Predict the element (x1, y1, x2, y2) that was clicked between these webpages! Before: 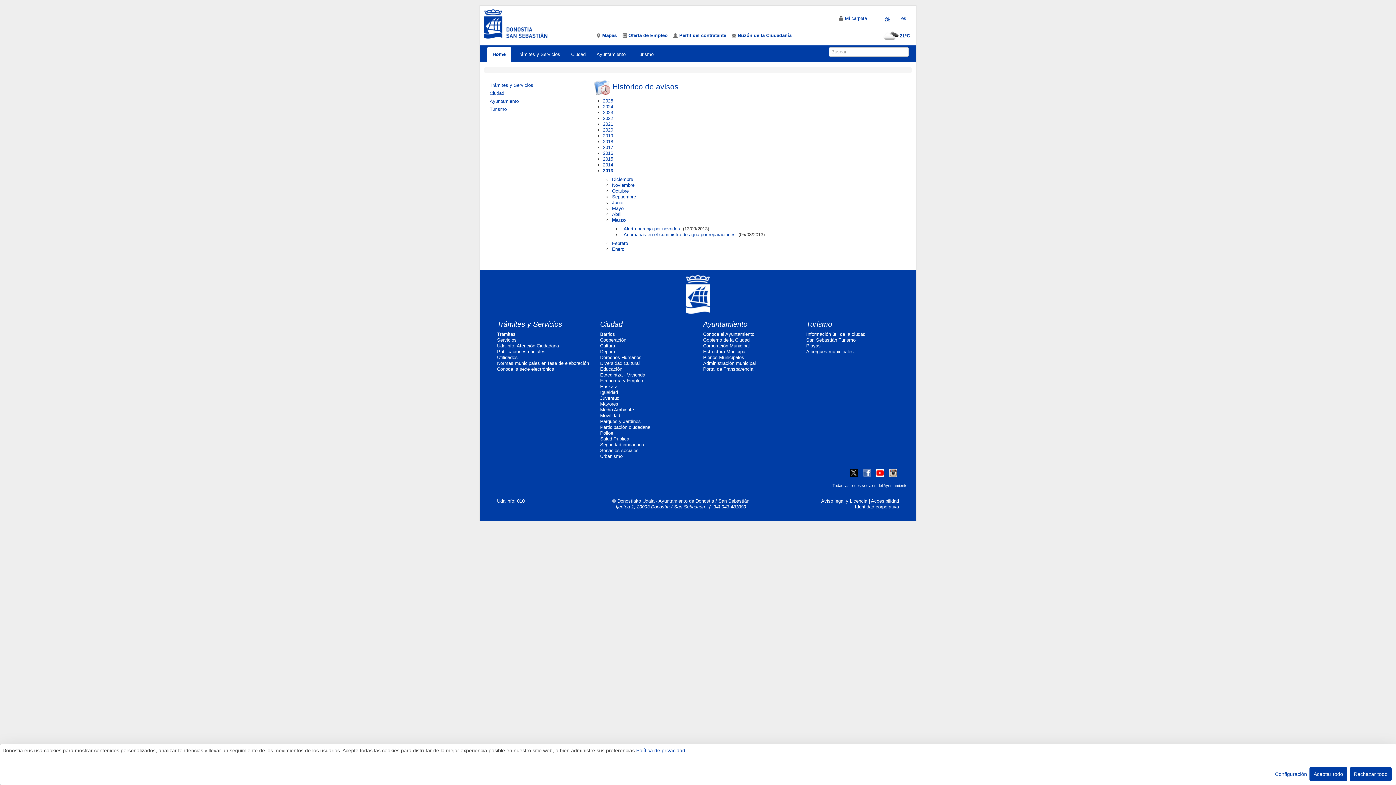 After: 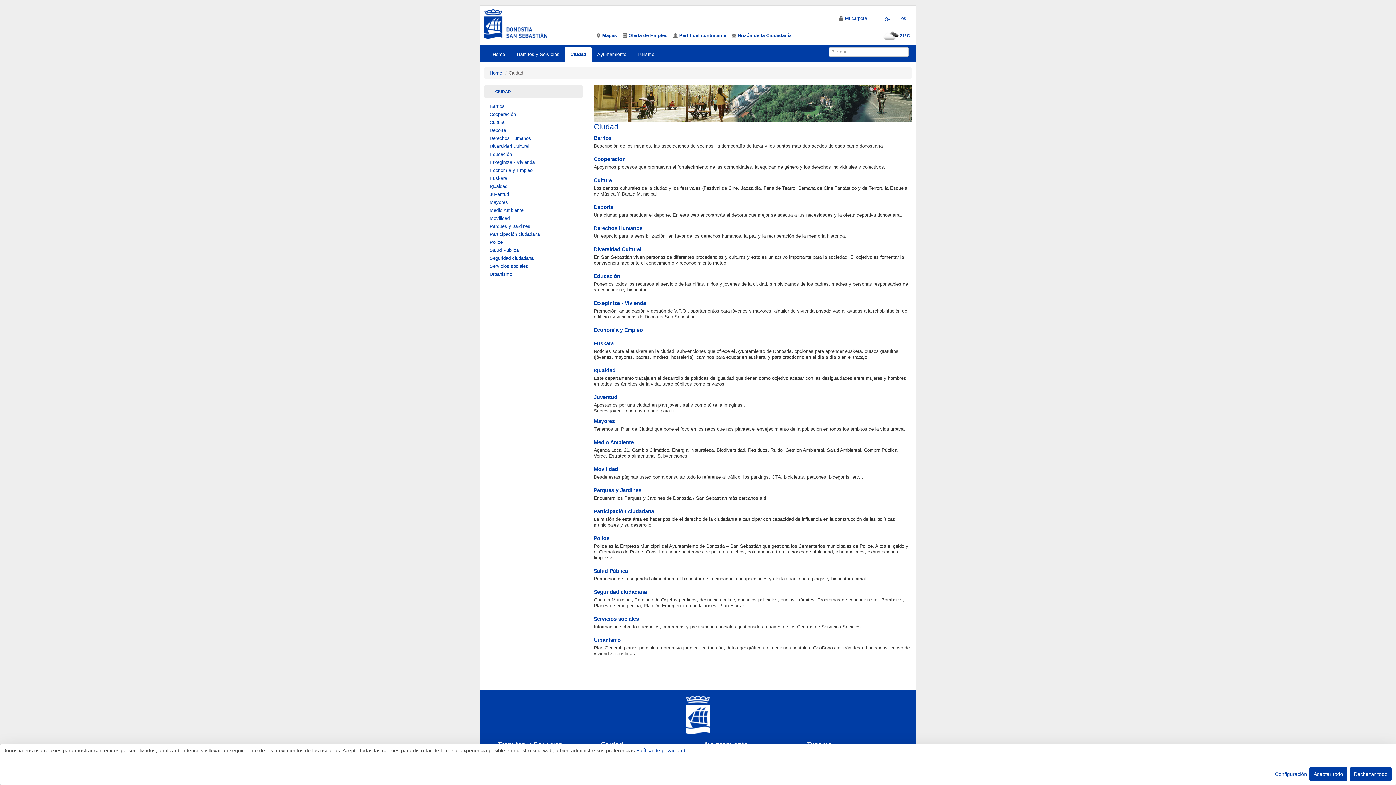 Action: label: Ciudad bbox: (484, 89, 583, 97)